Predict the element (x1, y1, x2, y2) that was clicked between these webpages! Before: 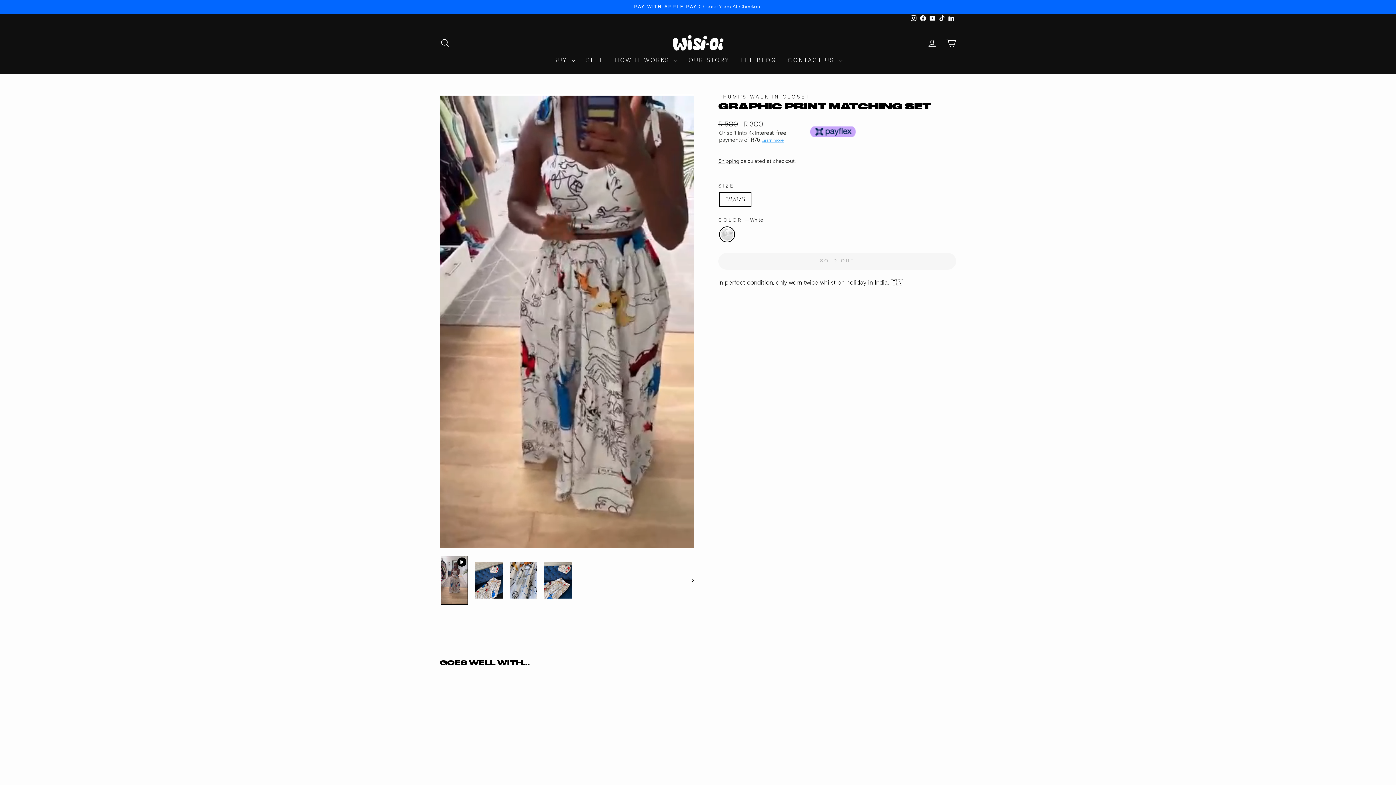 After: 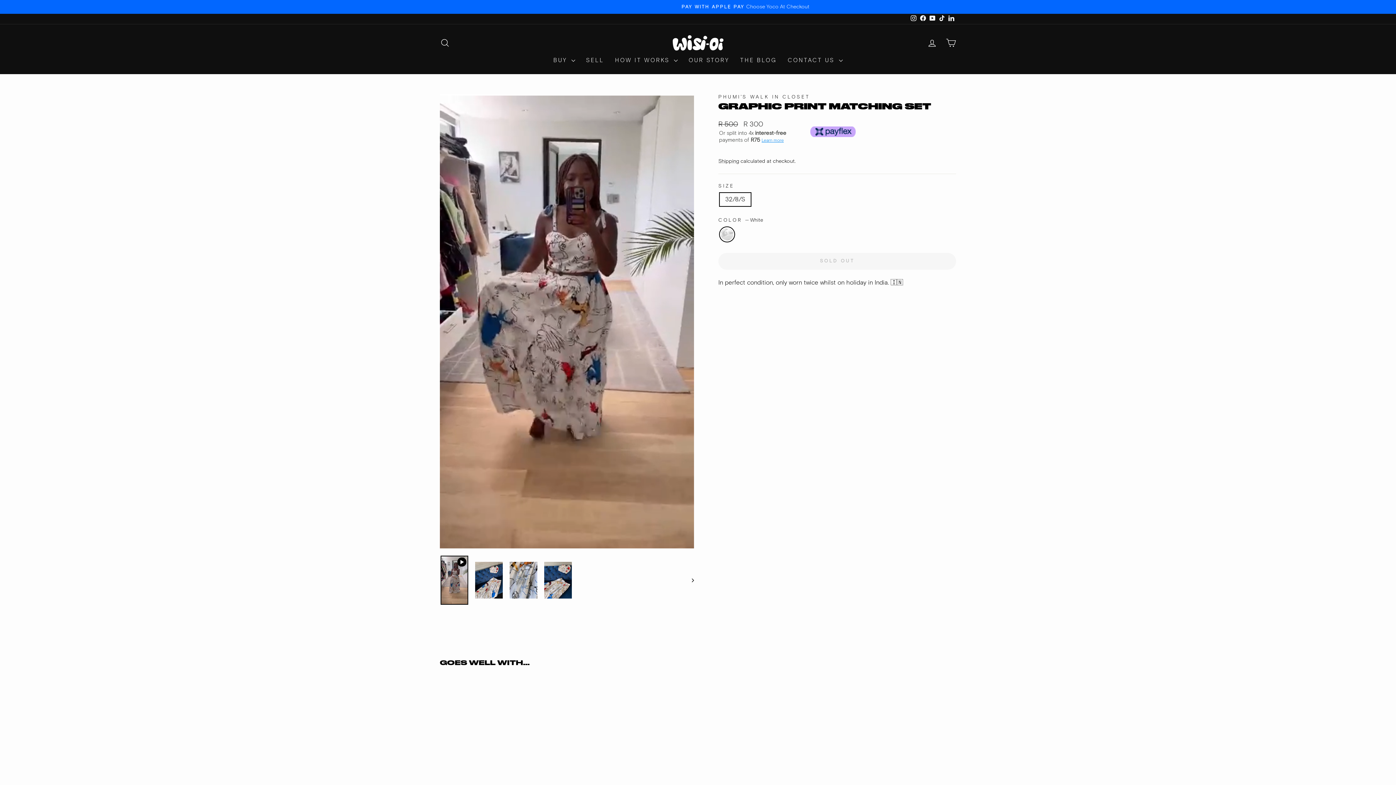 Action: label: YouTube bbox: (928, 13, 937, 24)